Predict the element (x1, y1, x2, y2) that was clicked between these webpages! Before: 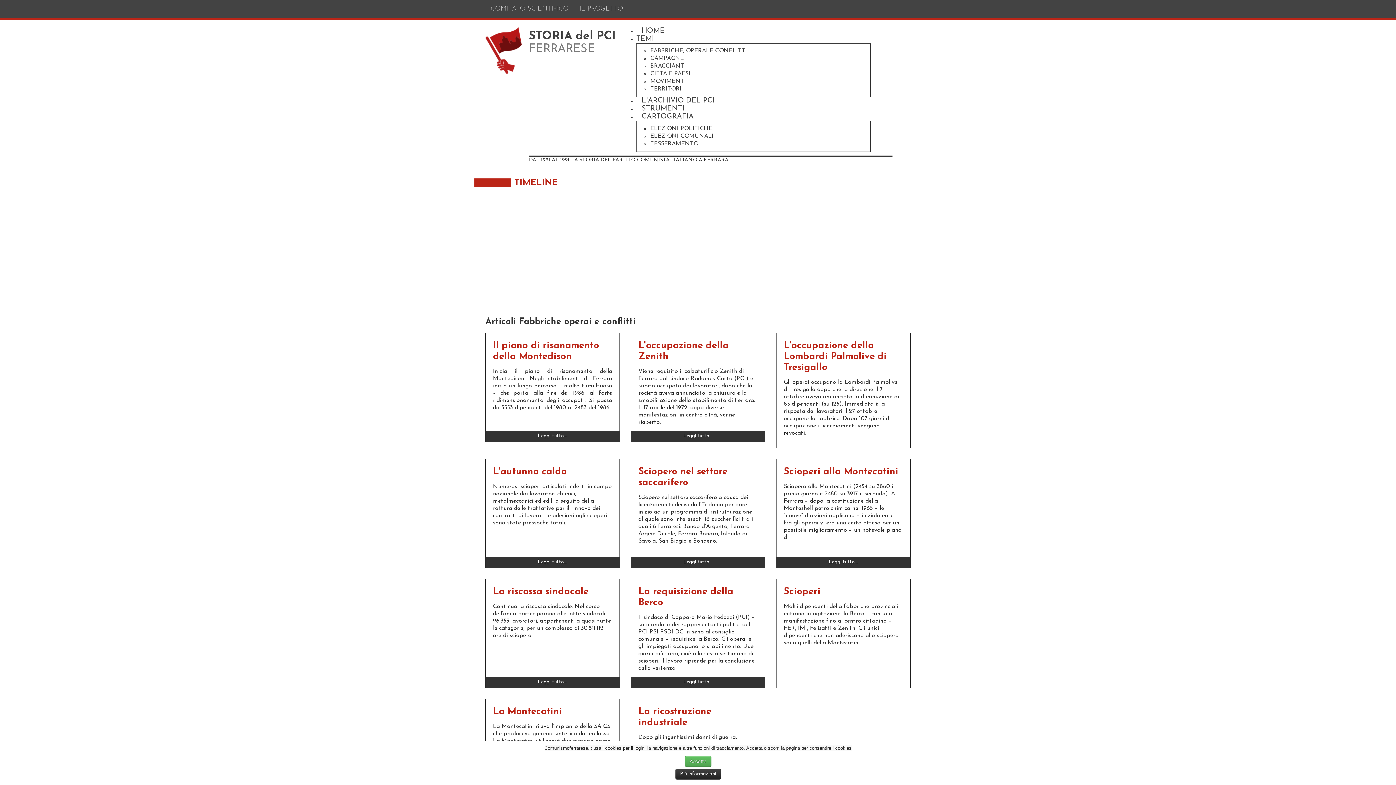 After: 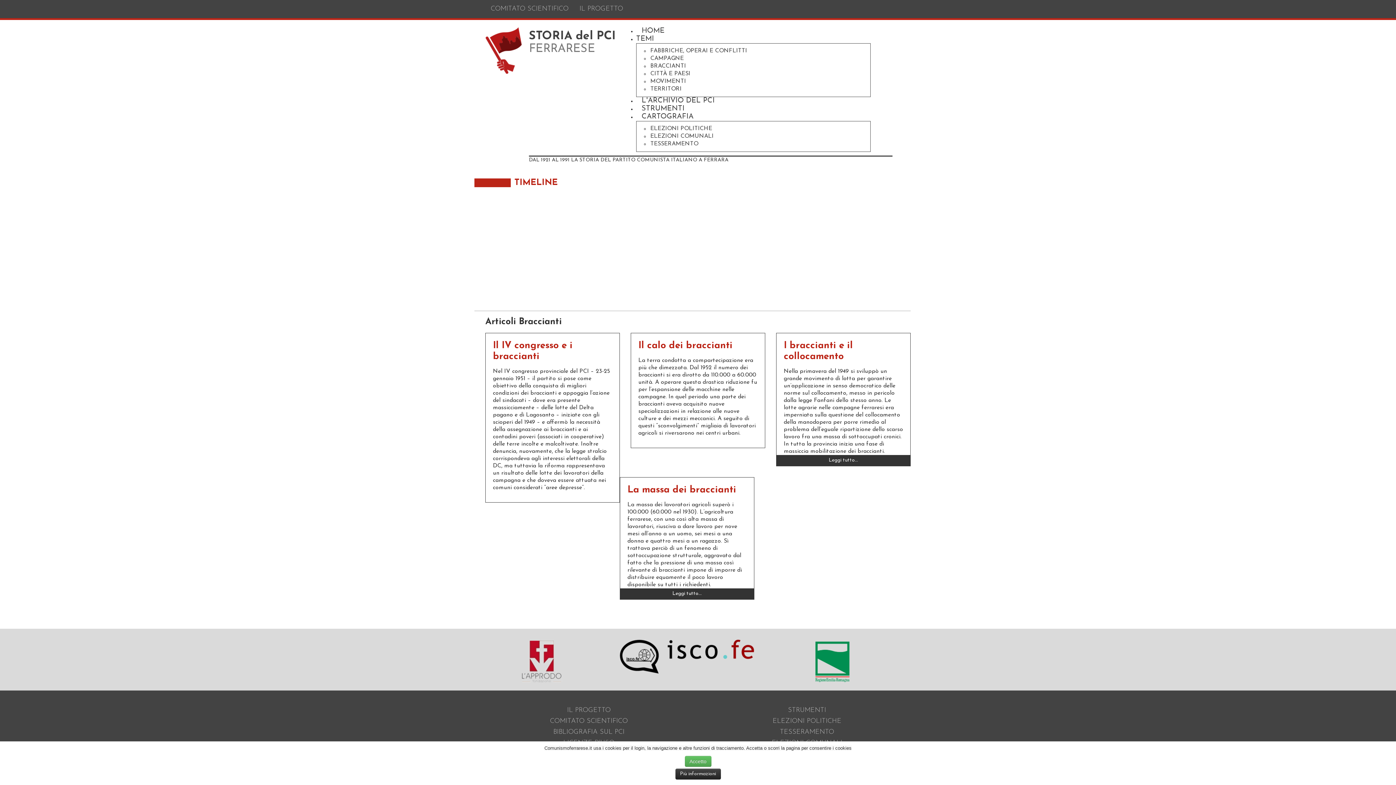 Action: label: BRACCIANTI bbox: (649, 62, 687, 70)